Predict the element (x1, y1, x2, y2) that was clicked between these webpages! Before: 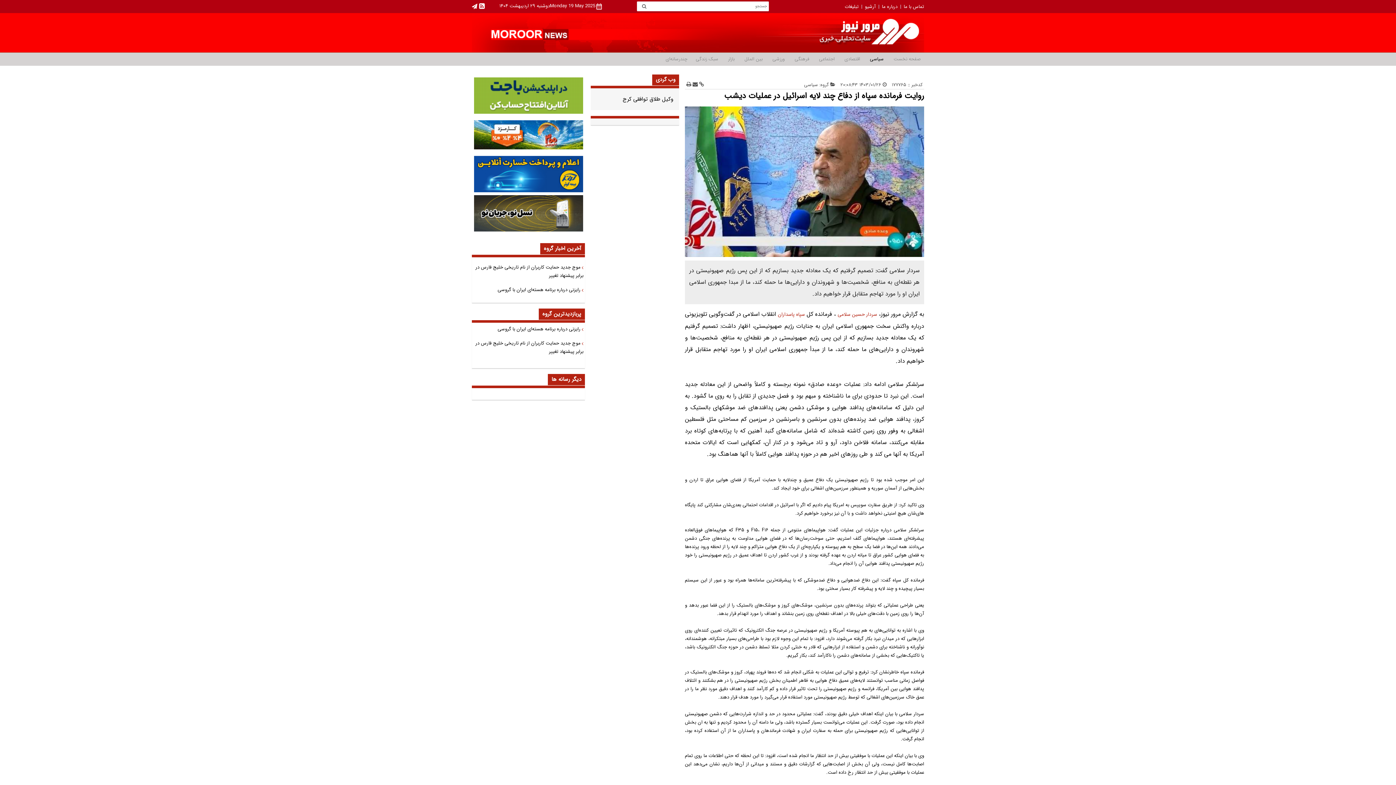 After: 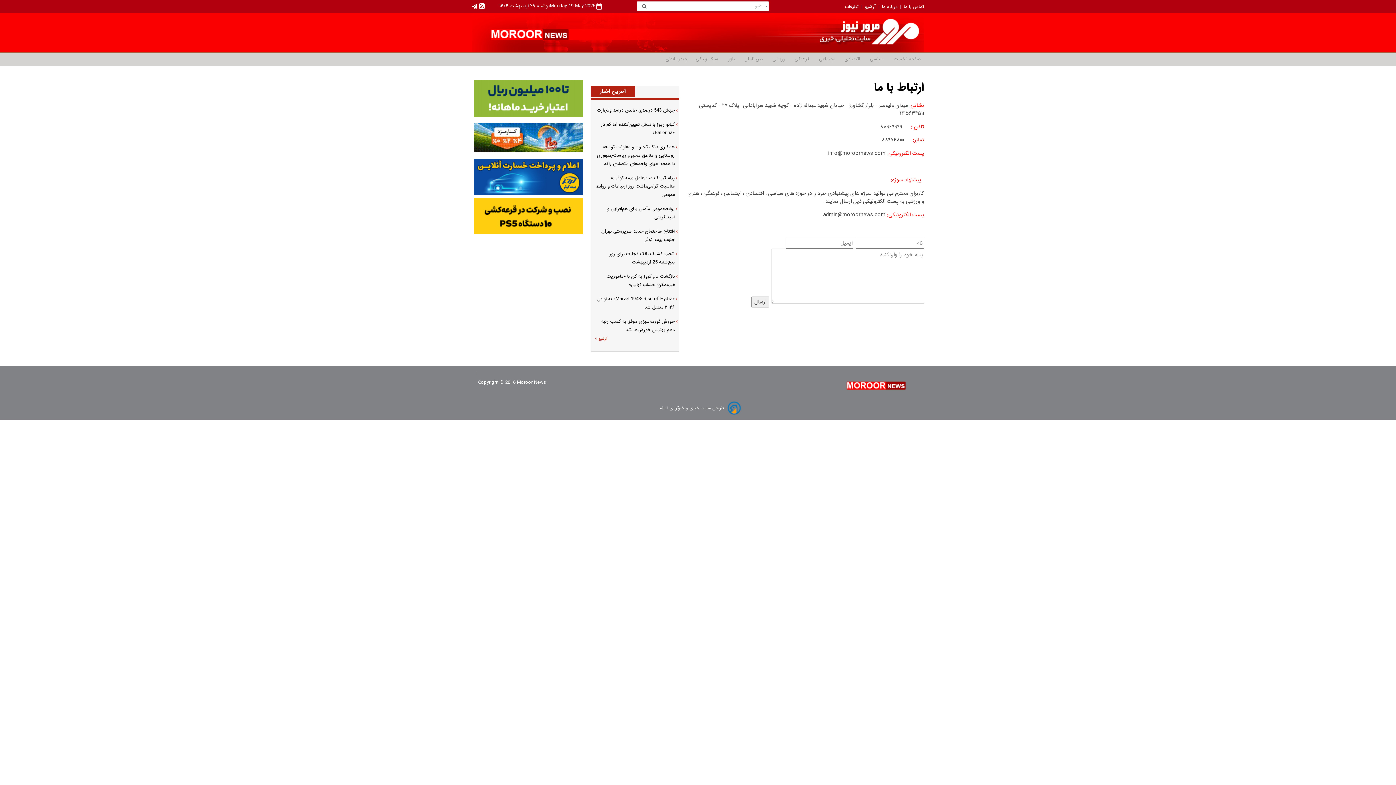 Action: bbox: (899, 2, 924, 10) label: تماس با ما 